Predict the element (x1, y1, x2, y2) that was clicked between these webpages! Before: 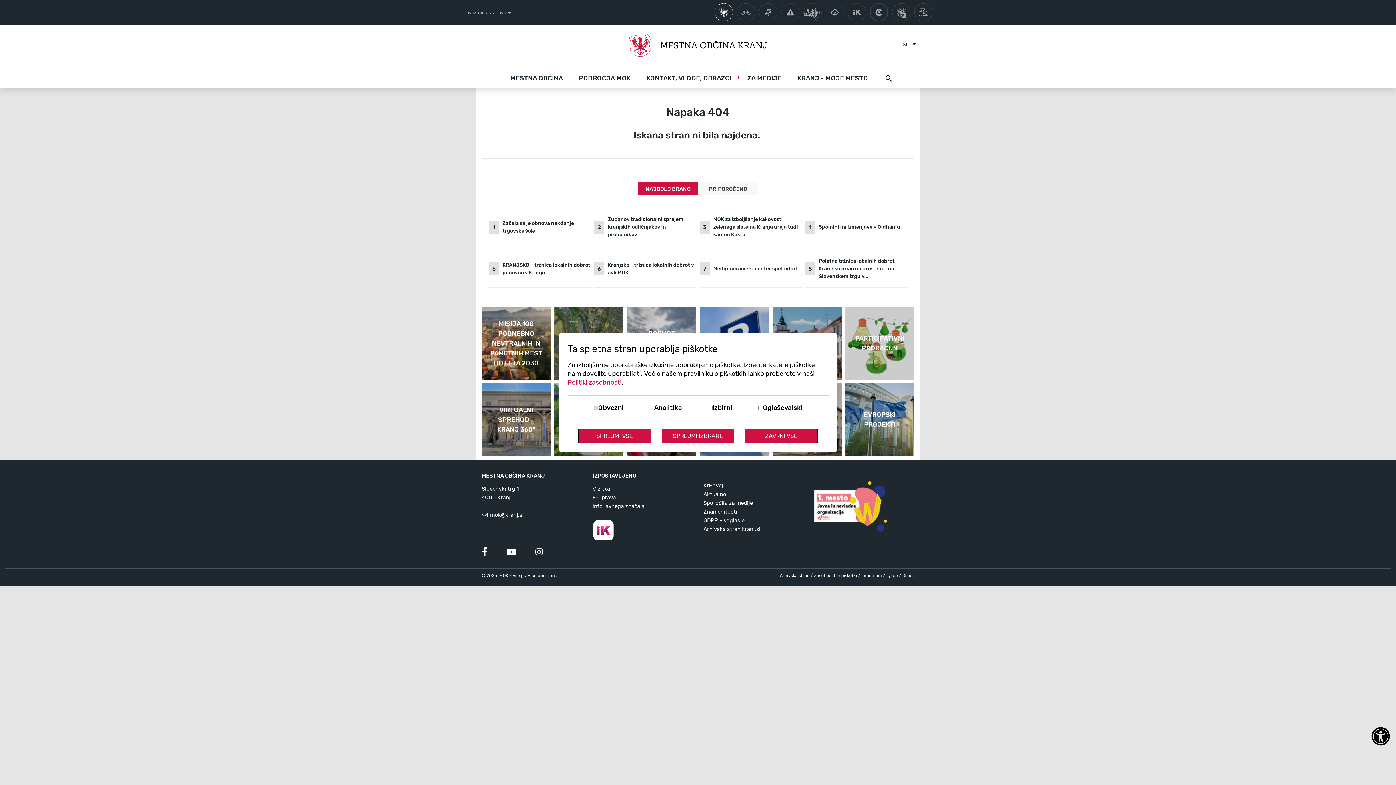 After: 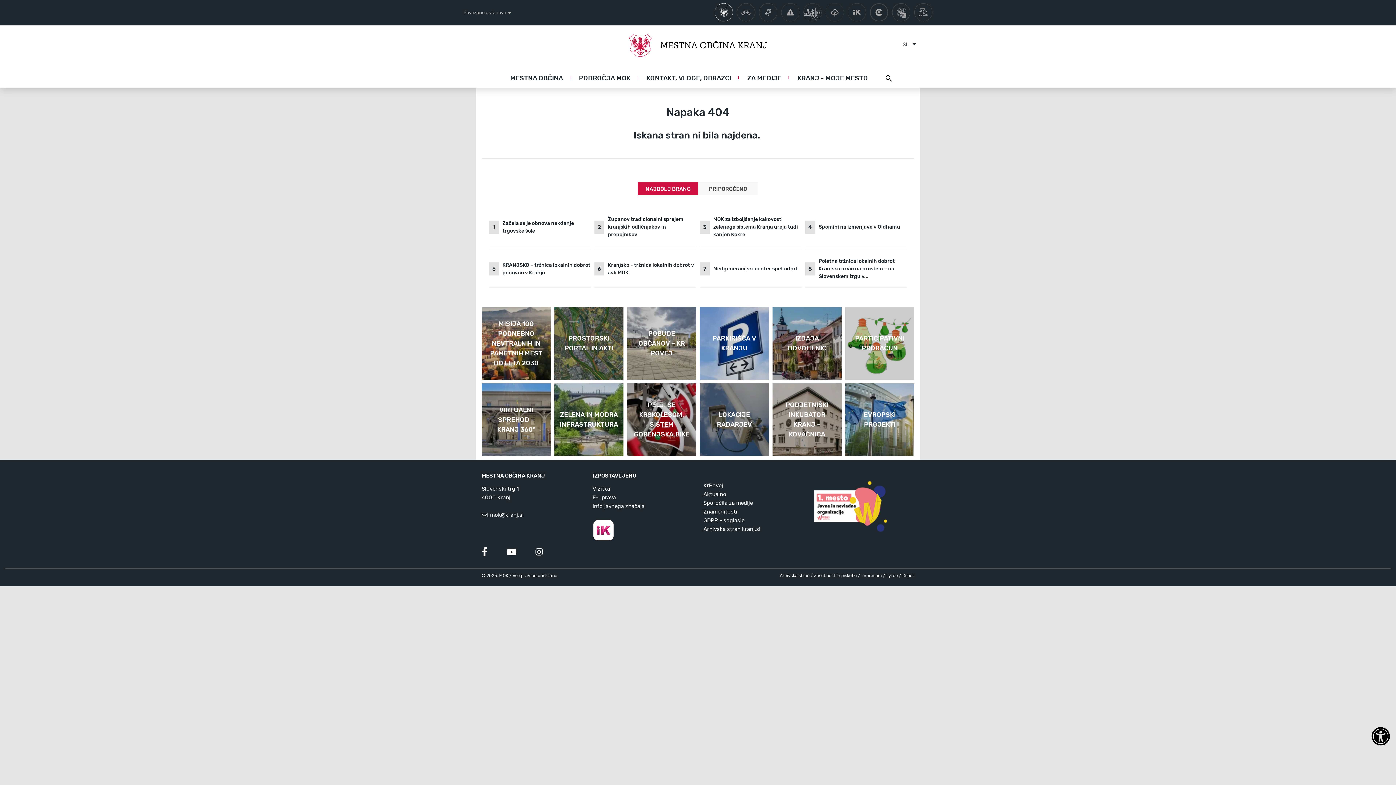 Action: bbox: (661, 429, 734, 443) label: Sprejmi izbrane piškotke